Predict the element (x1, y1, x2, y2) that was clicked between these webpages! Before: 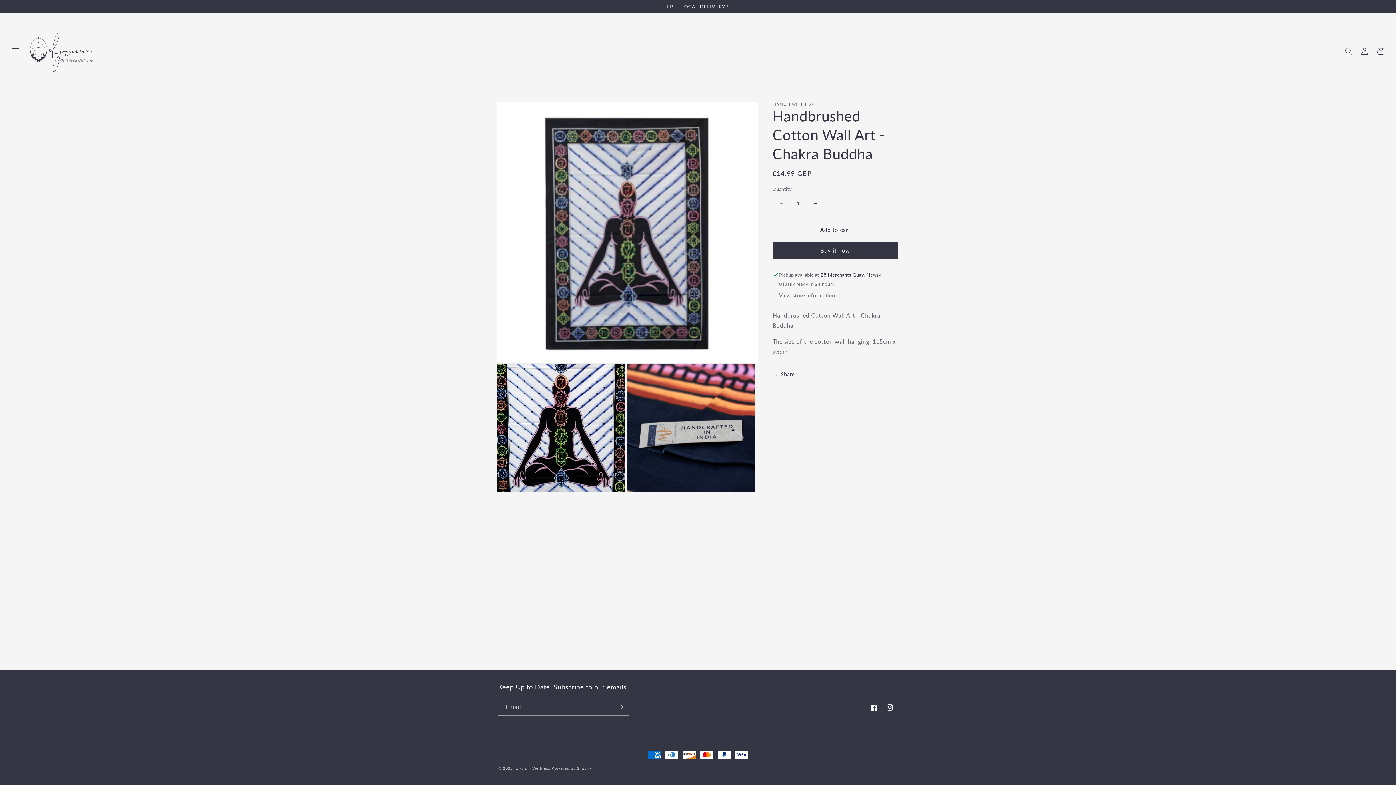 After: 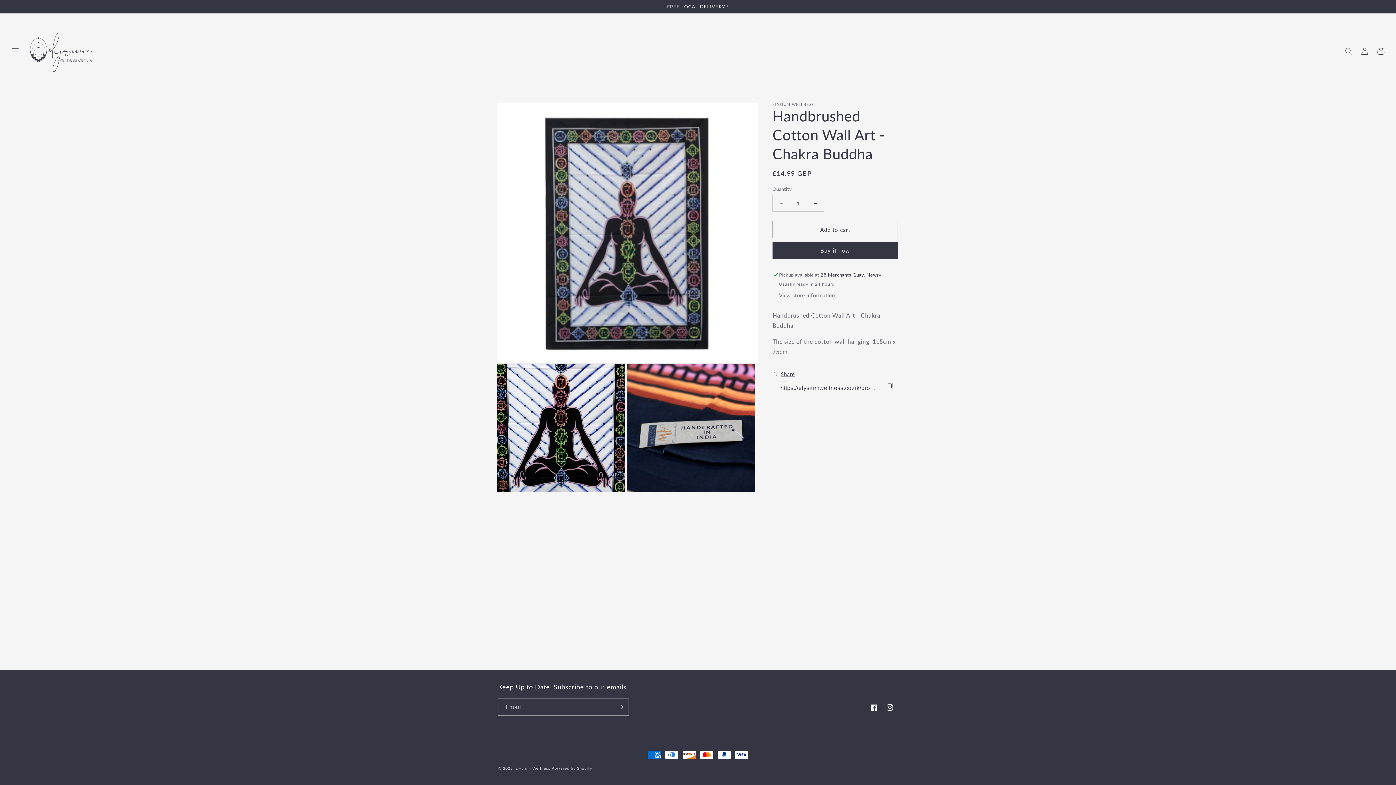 Action: bbox: (772, 366, 794, 382) label: Share